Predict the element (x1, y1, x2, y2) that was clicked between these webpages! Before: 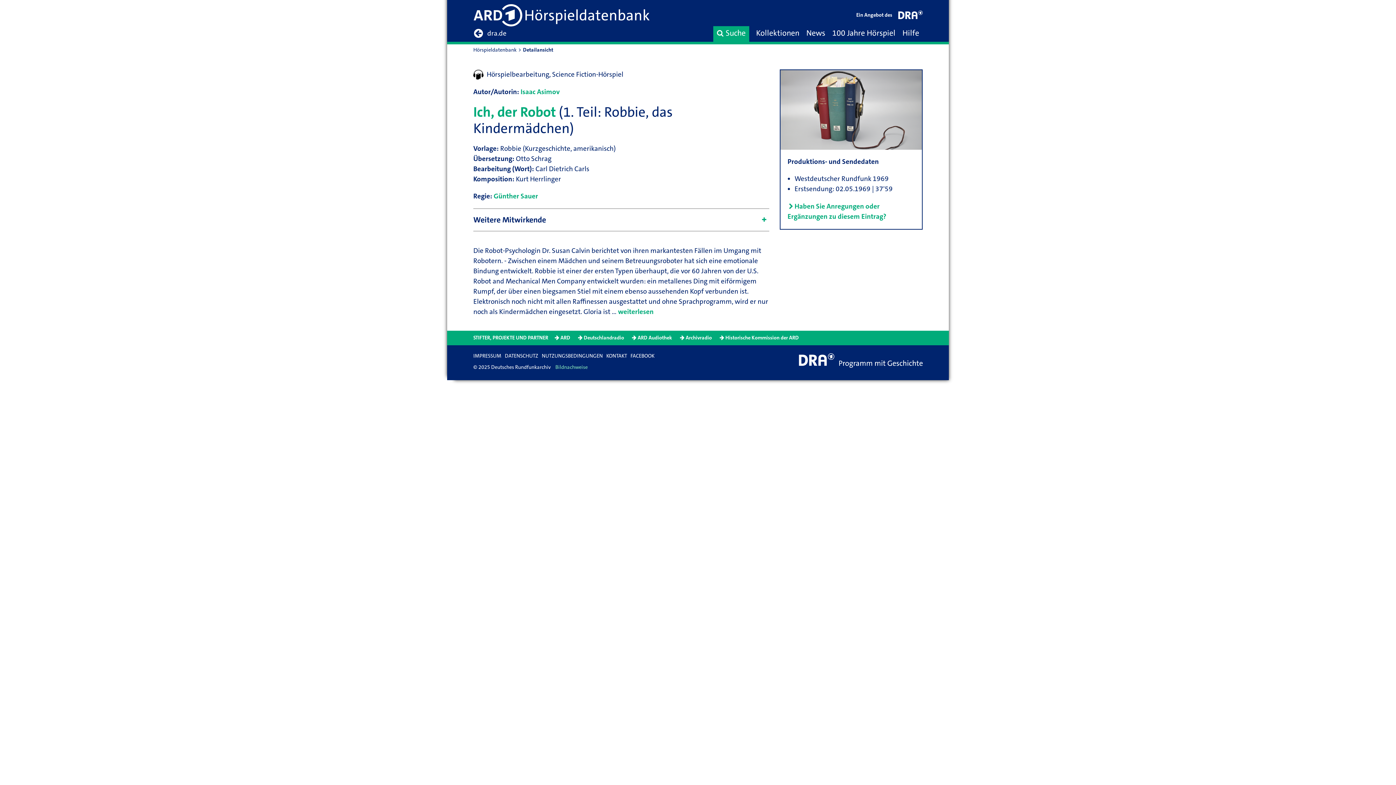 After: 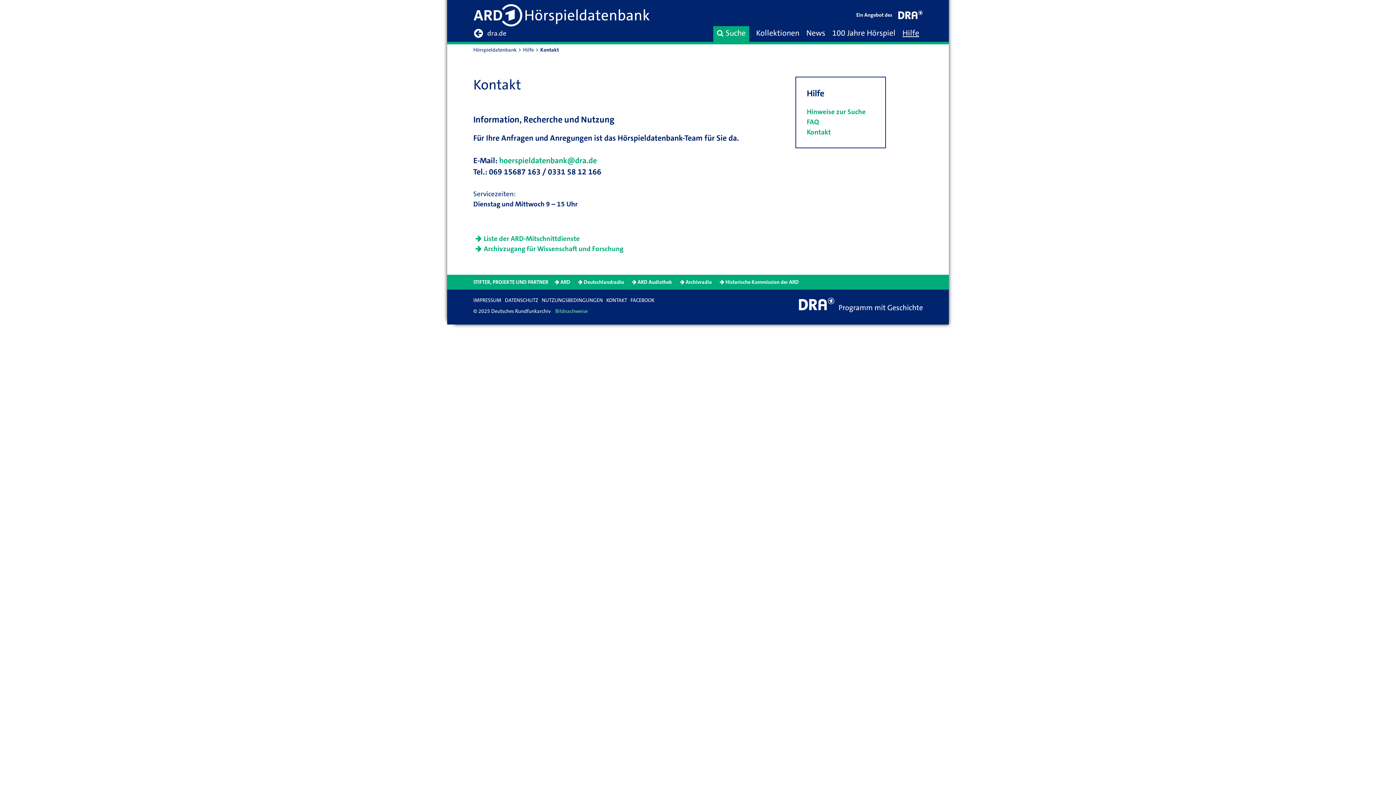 Action: label: KONTAKT bbox: (606, 352, 627, 359)